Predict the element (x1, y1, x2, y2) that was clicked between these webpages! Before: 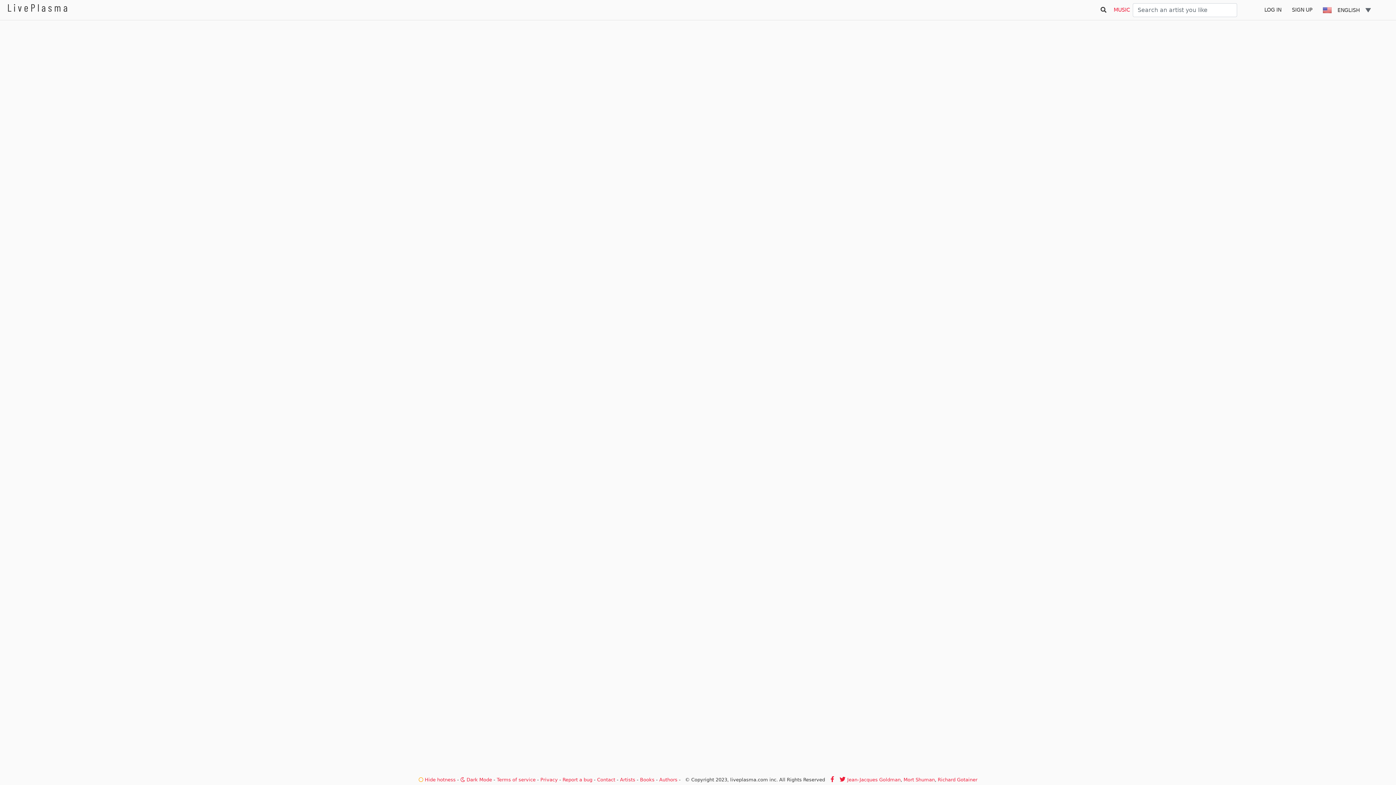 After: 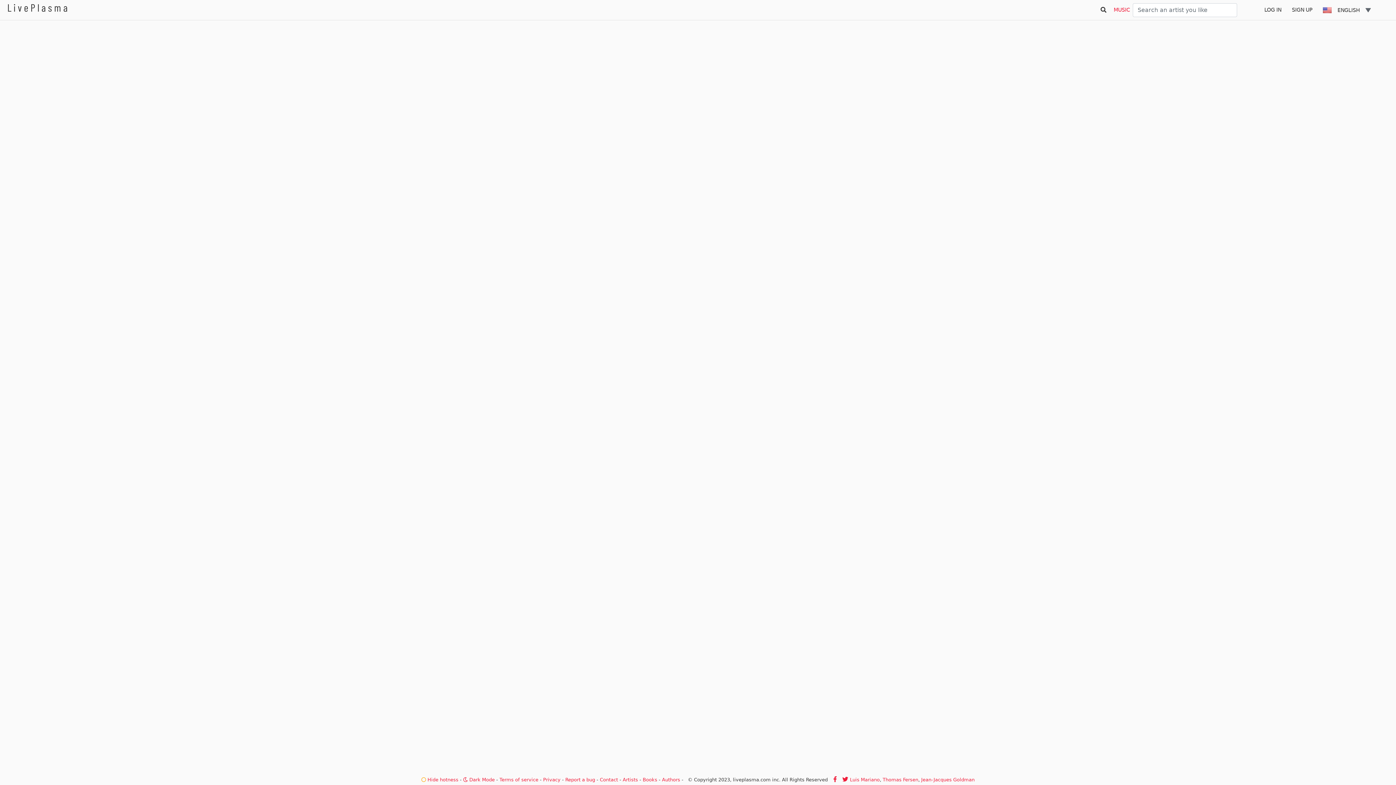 Action: label: Mort Shuman bbox: (903, 777, 935, 782)